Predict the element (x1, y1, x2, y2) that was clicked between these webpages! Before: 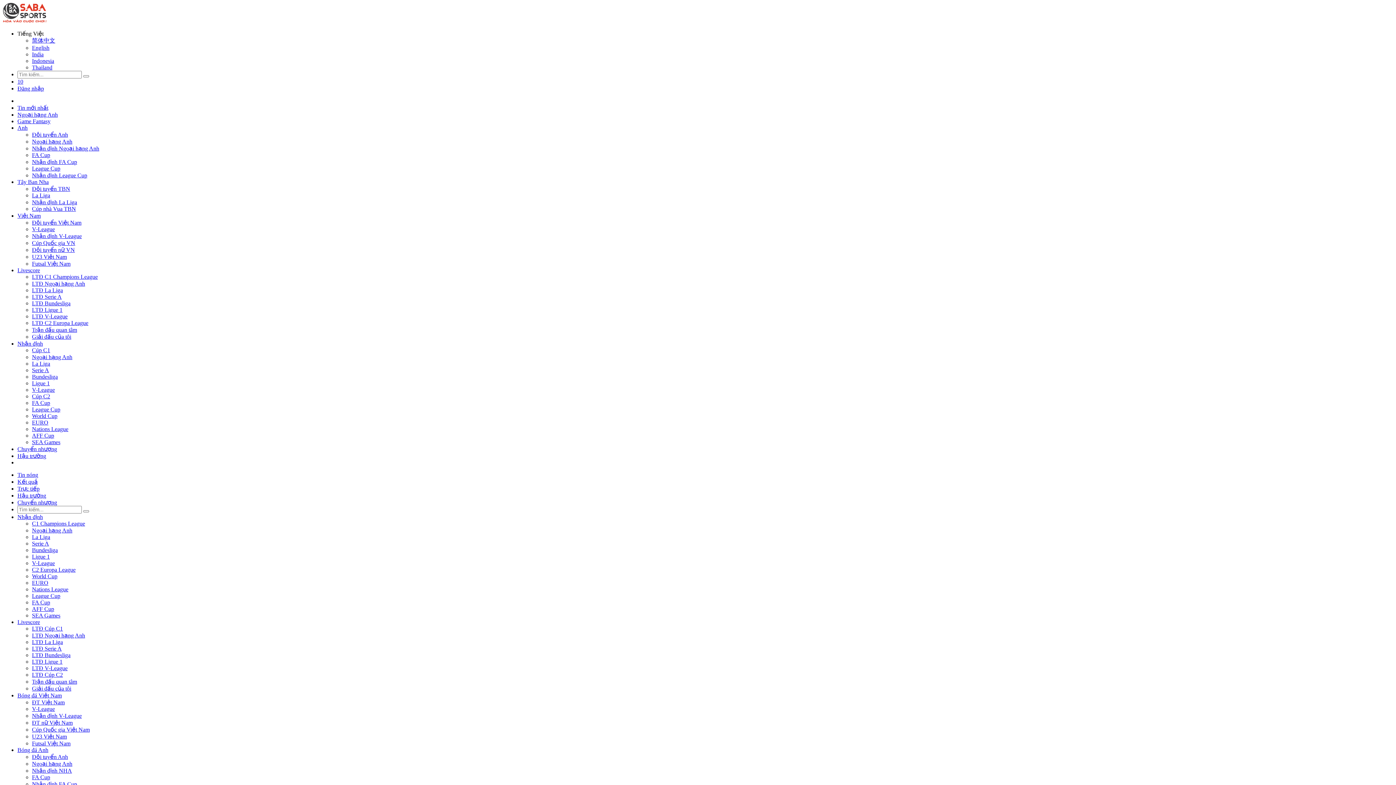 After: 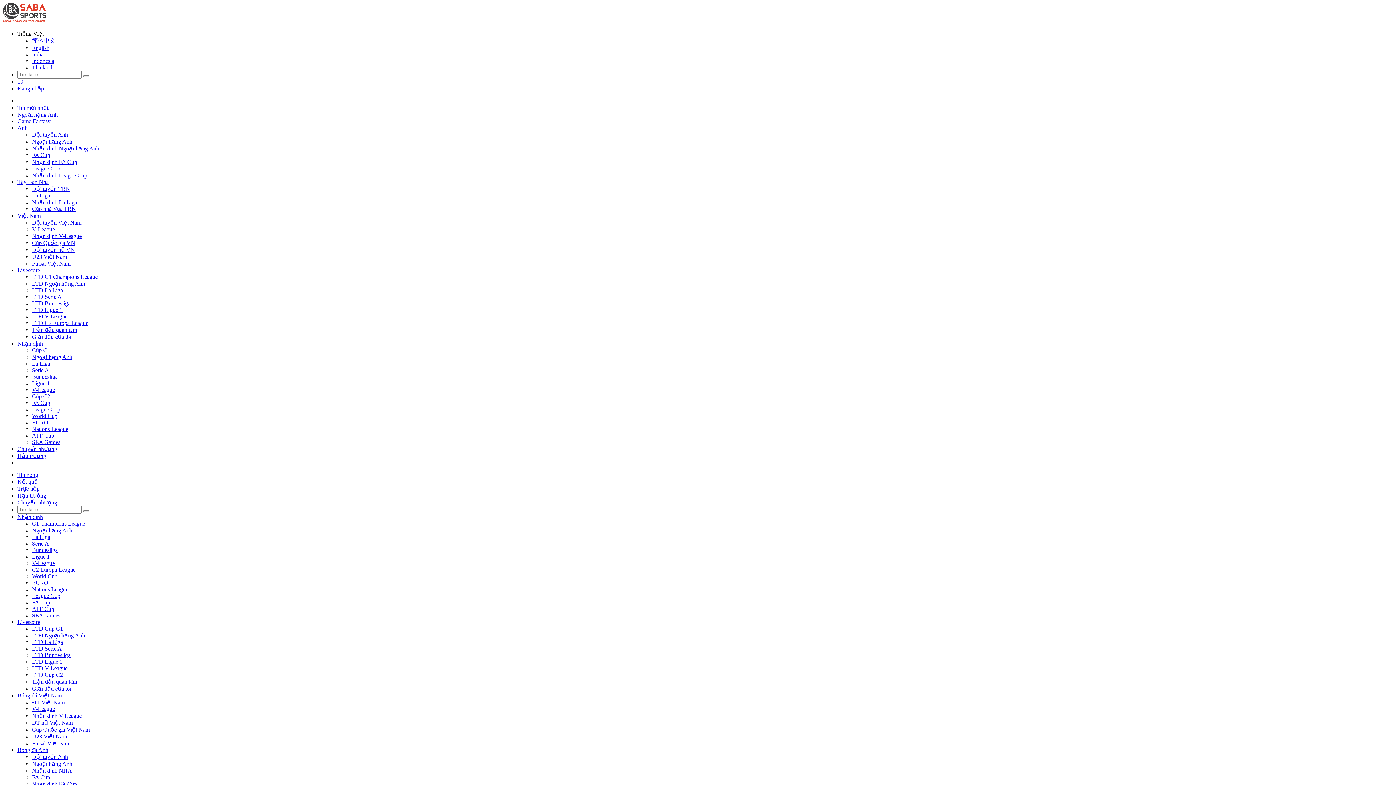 Action: bbox: (32, 380, 49, 386) label: Ligue 1